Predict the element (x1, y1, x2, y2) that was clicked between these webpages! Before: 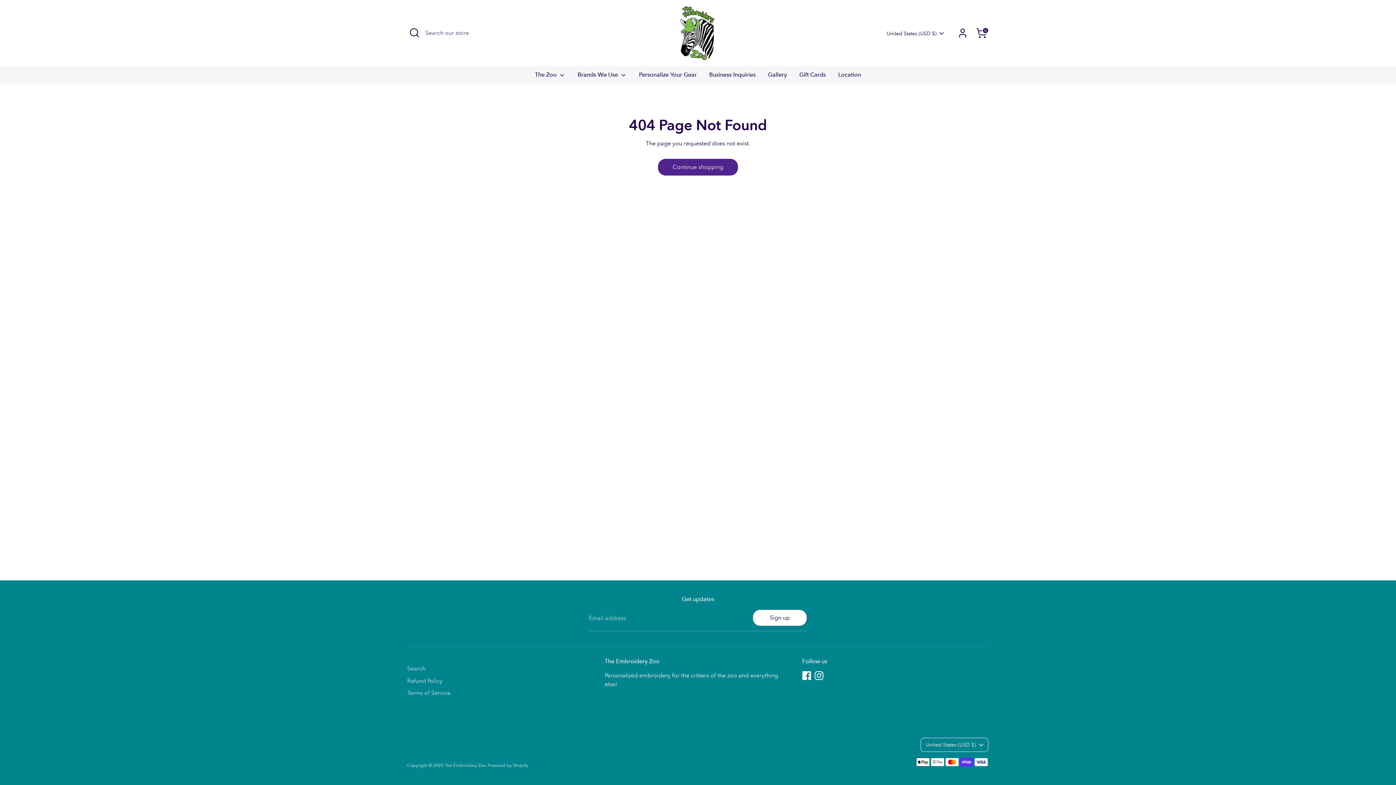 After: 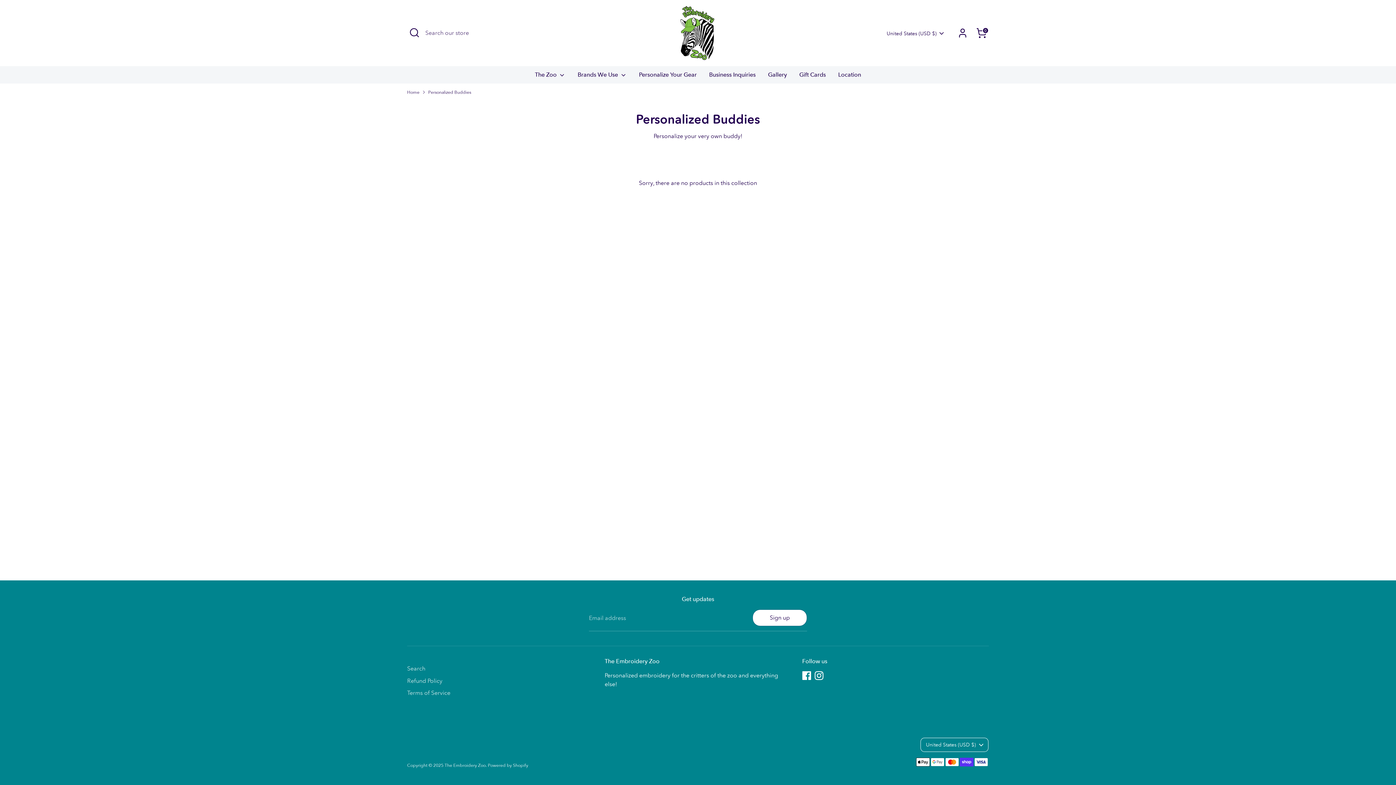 Action: label: The Zoo  bbox: (529, 70, 570, 83)